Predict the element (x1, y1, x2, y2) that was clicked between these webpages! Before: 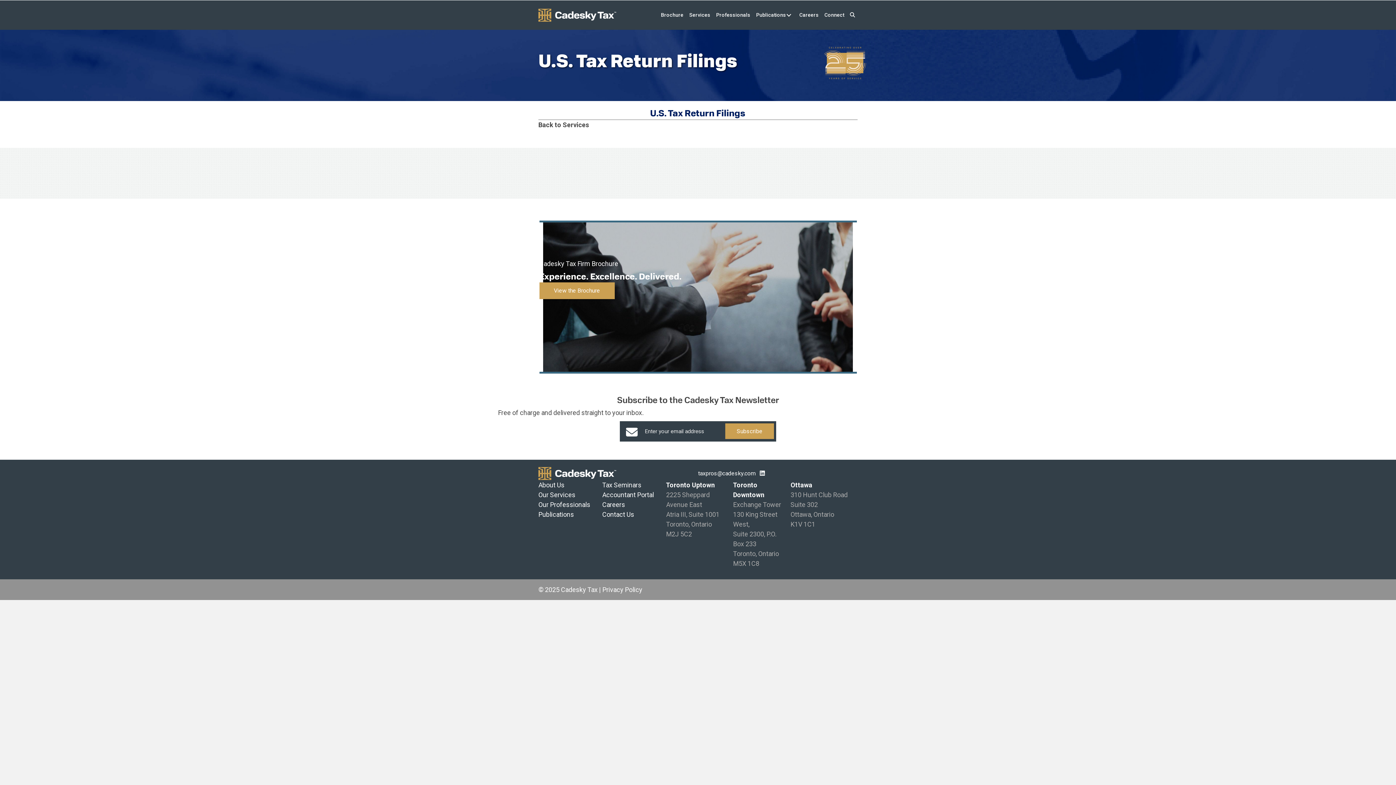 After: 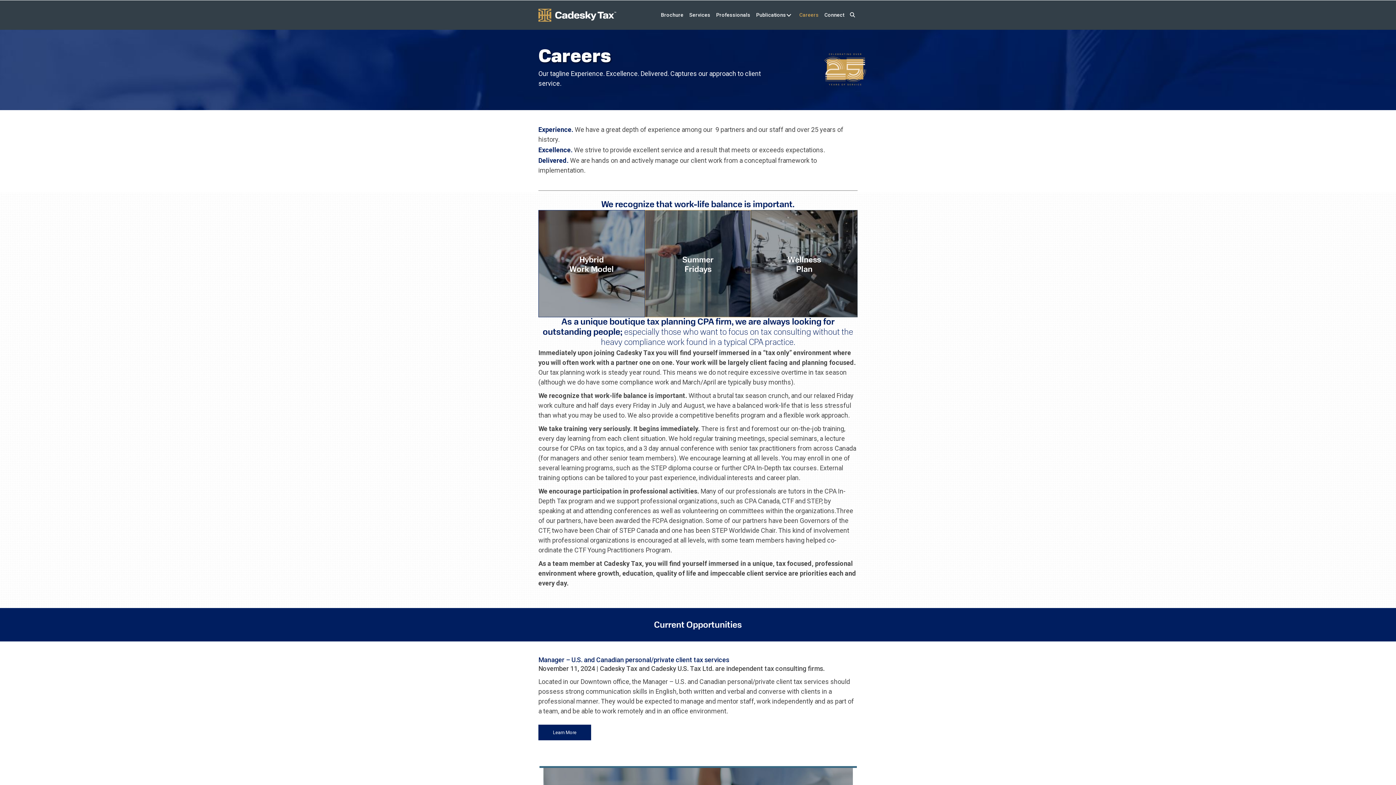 Action: label: Careers bbox: (602, 501, 625, 508)